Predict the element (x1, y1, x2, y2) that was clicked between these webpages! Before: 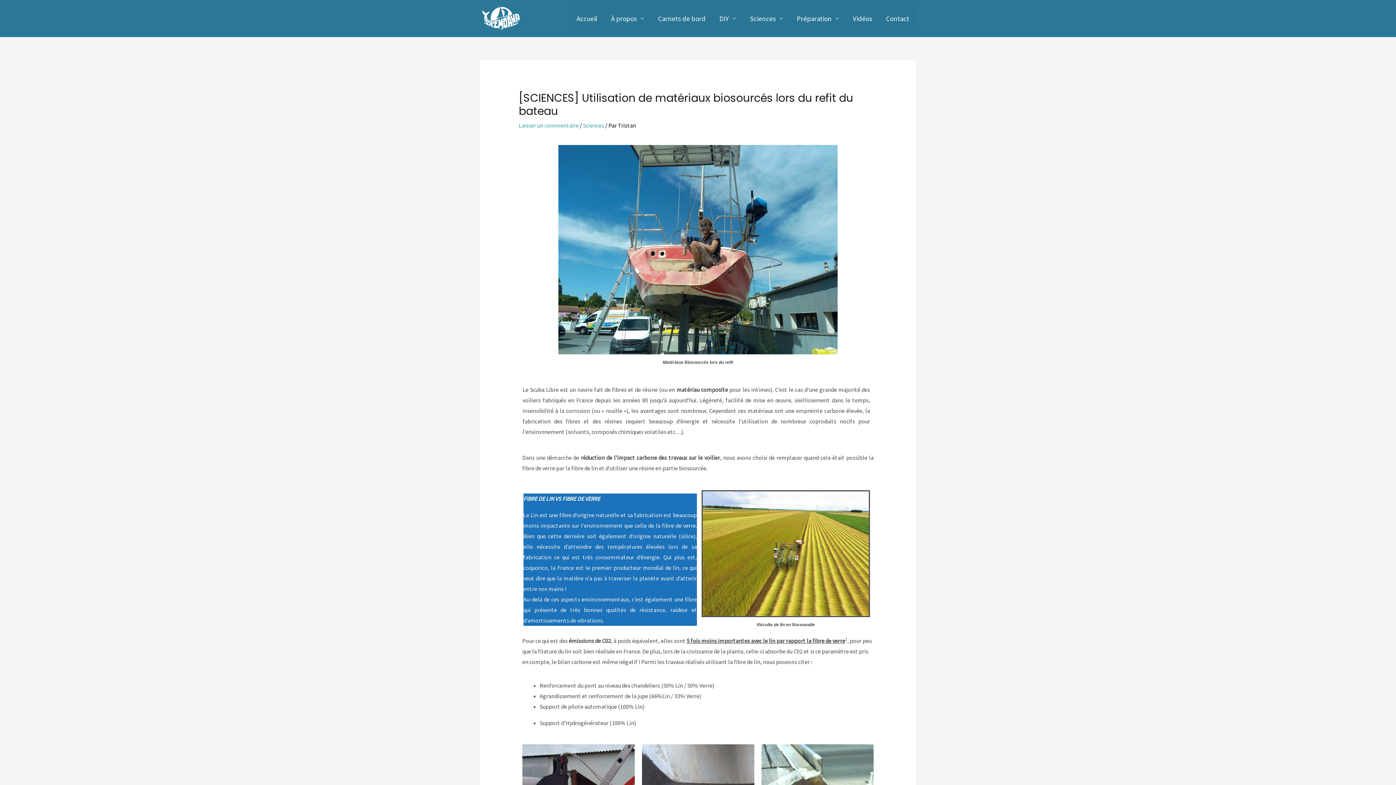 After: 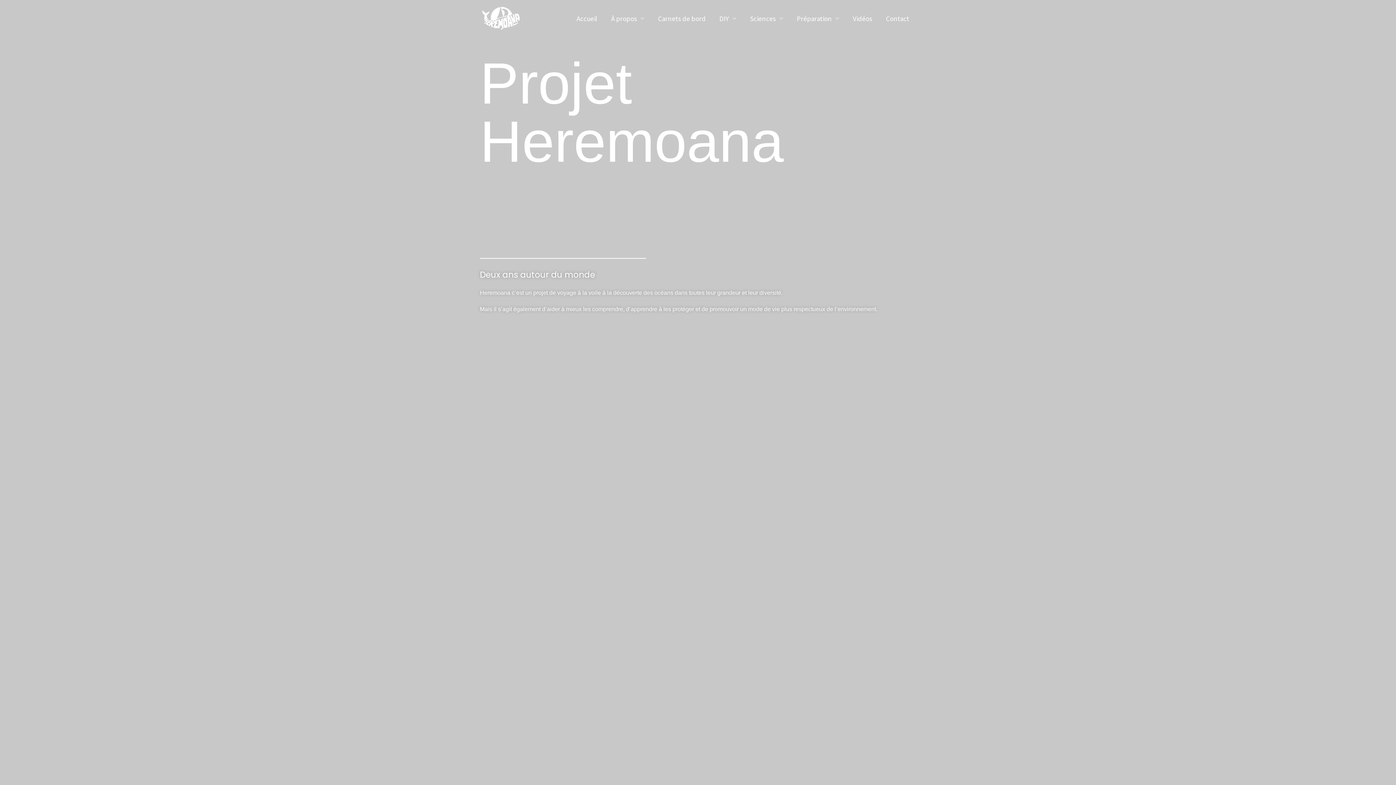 Action: label: Accueil bbox: (569, 5, 604, 31)